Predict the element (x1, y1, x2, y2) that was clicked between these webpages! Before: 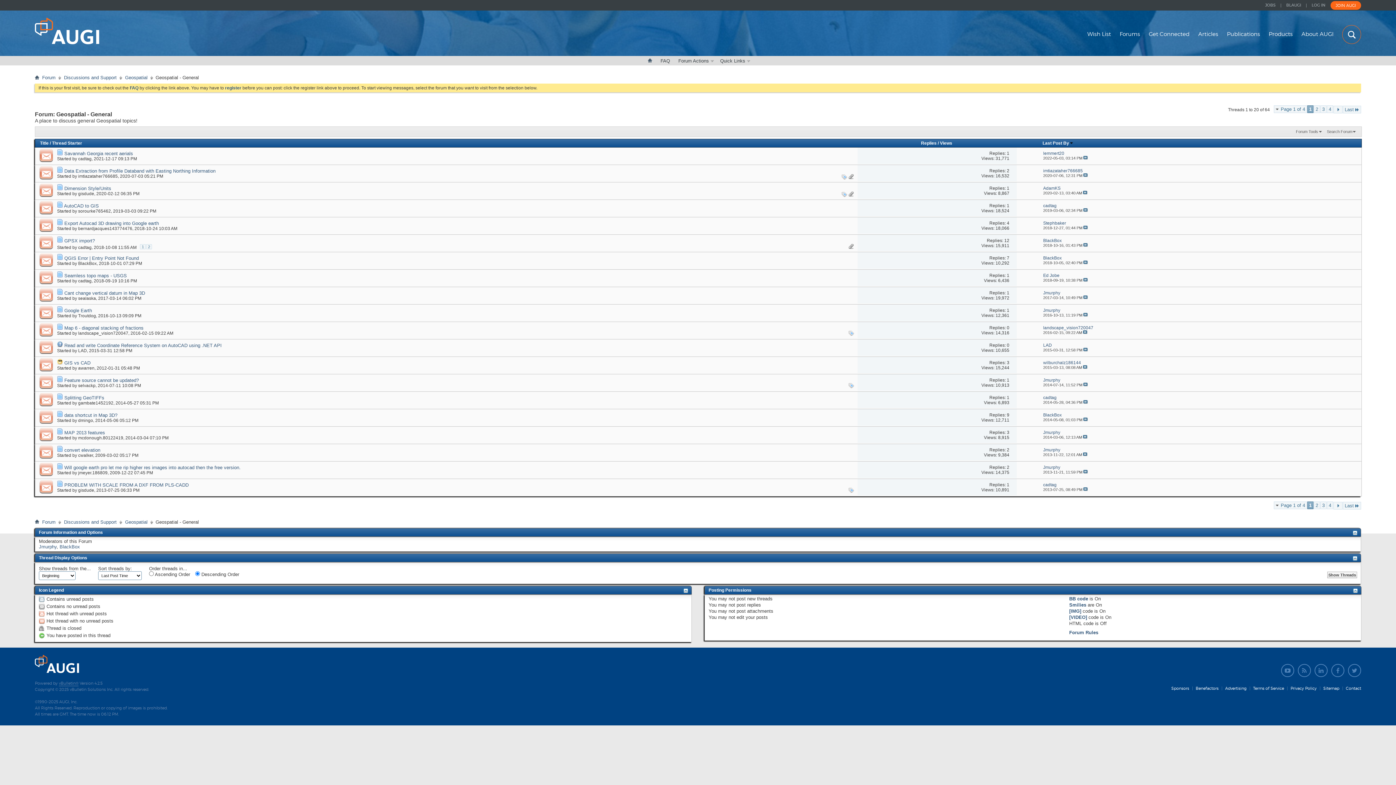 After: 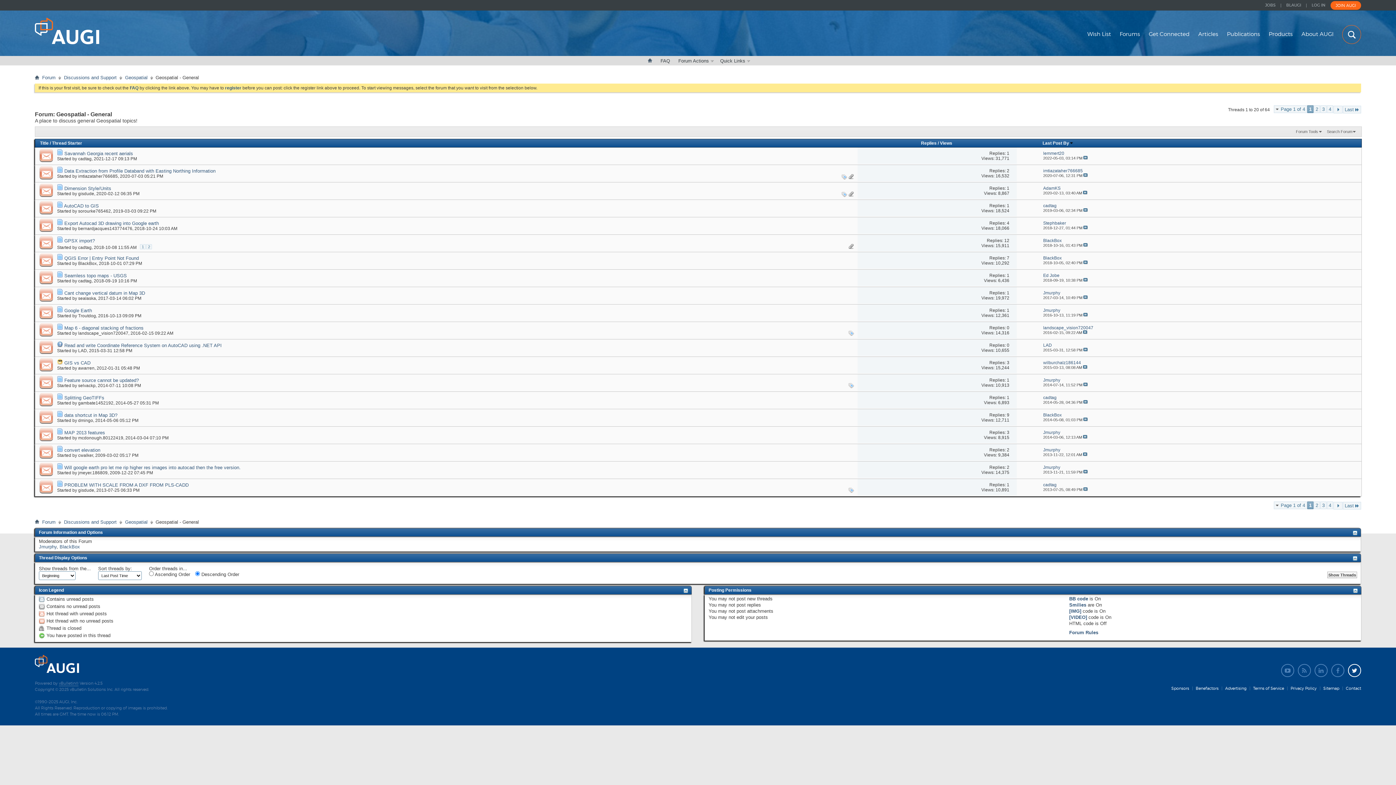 Action: bbox: (1348, 664, 1361, 677)